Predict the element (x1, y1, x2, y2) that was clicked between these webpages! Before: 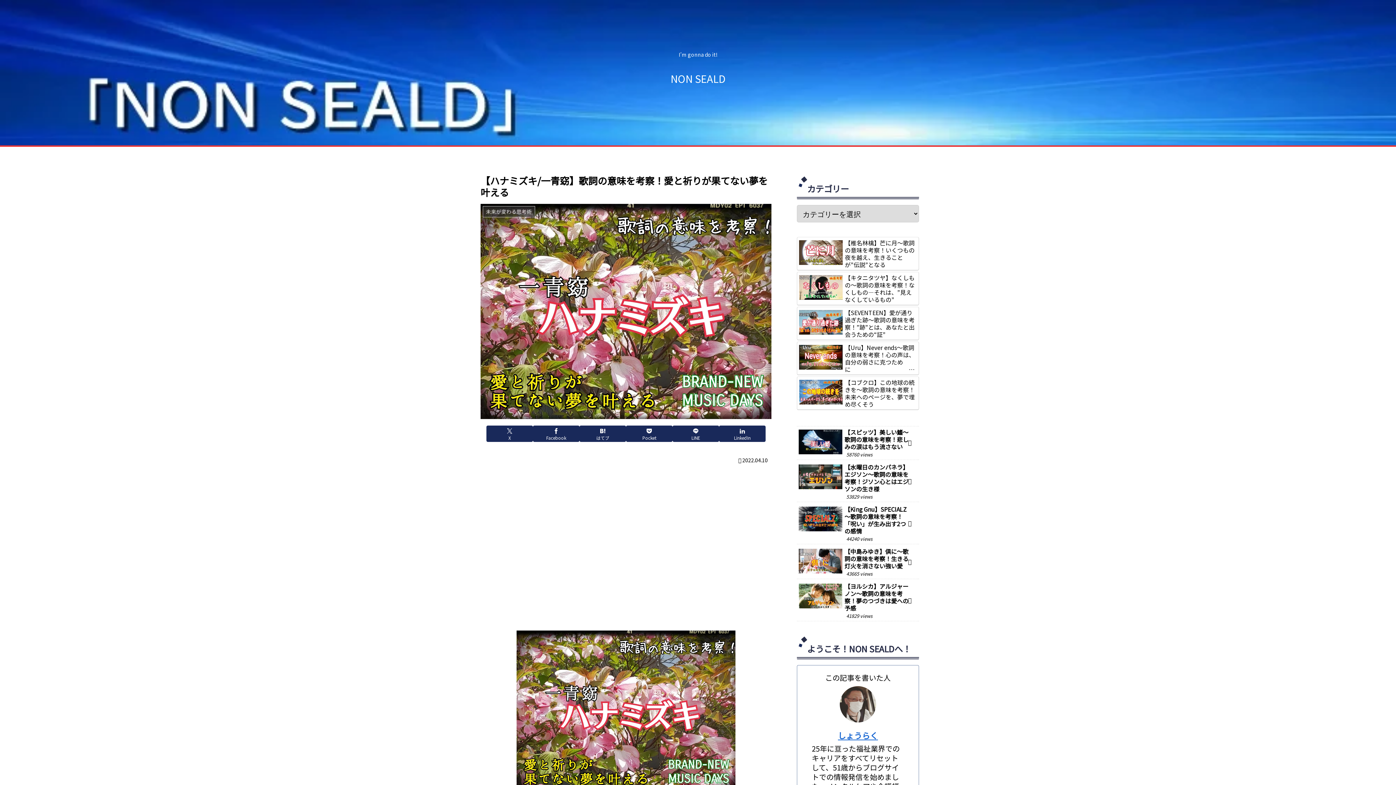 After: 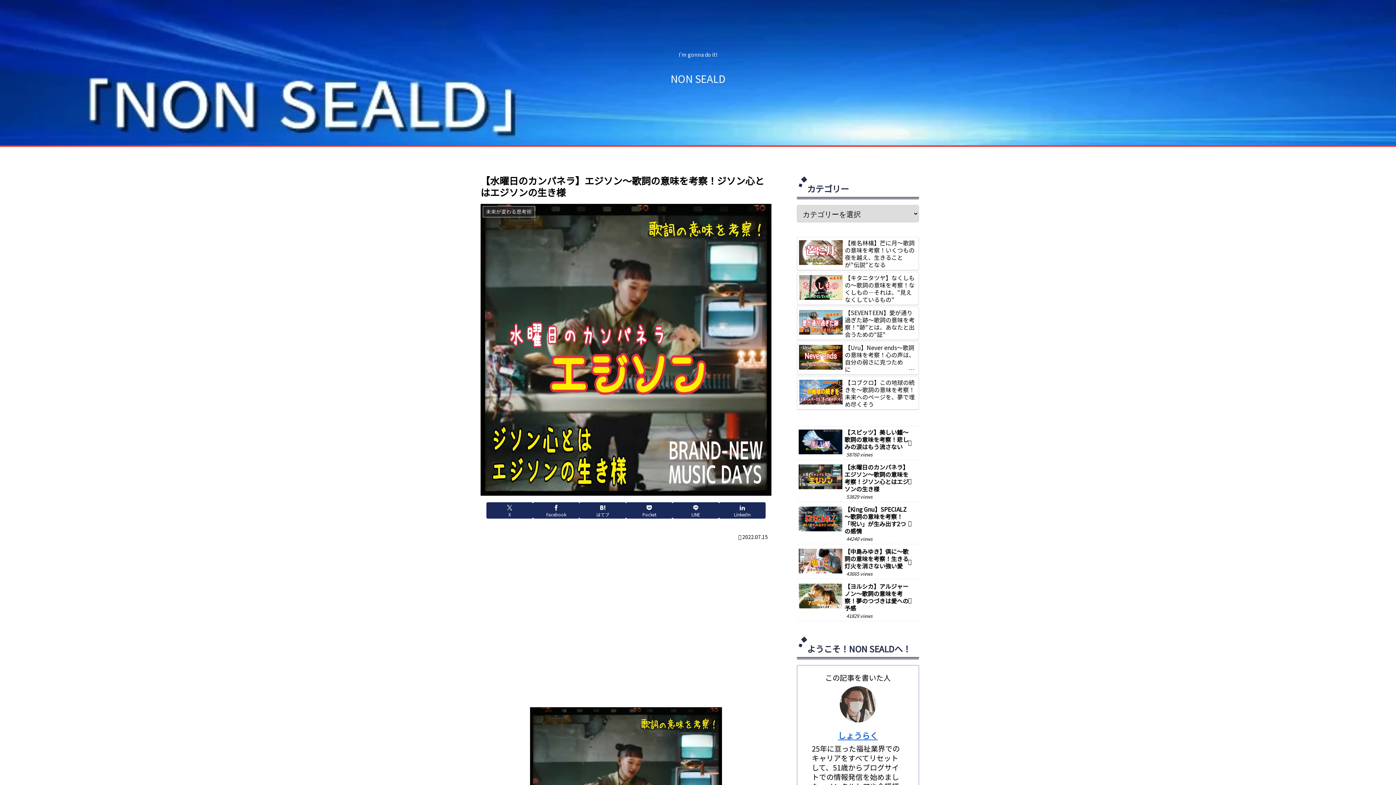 Action: label: 【水曜日のカンパネラ】エジソン～歌詞の意味を考察！ジソン心とはエジソンの生き様￼
53829 views bbox: (797, 461, 919, 502)